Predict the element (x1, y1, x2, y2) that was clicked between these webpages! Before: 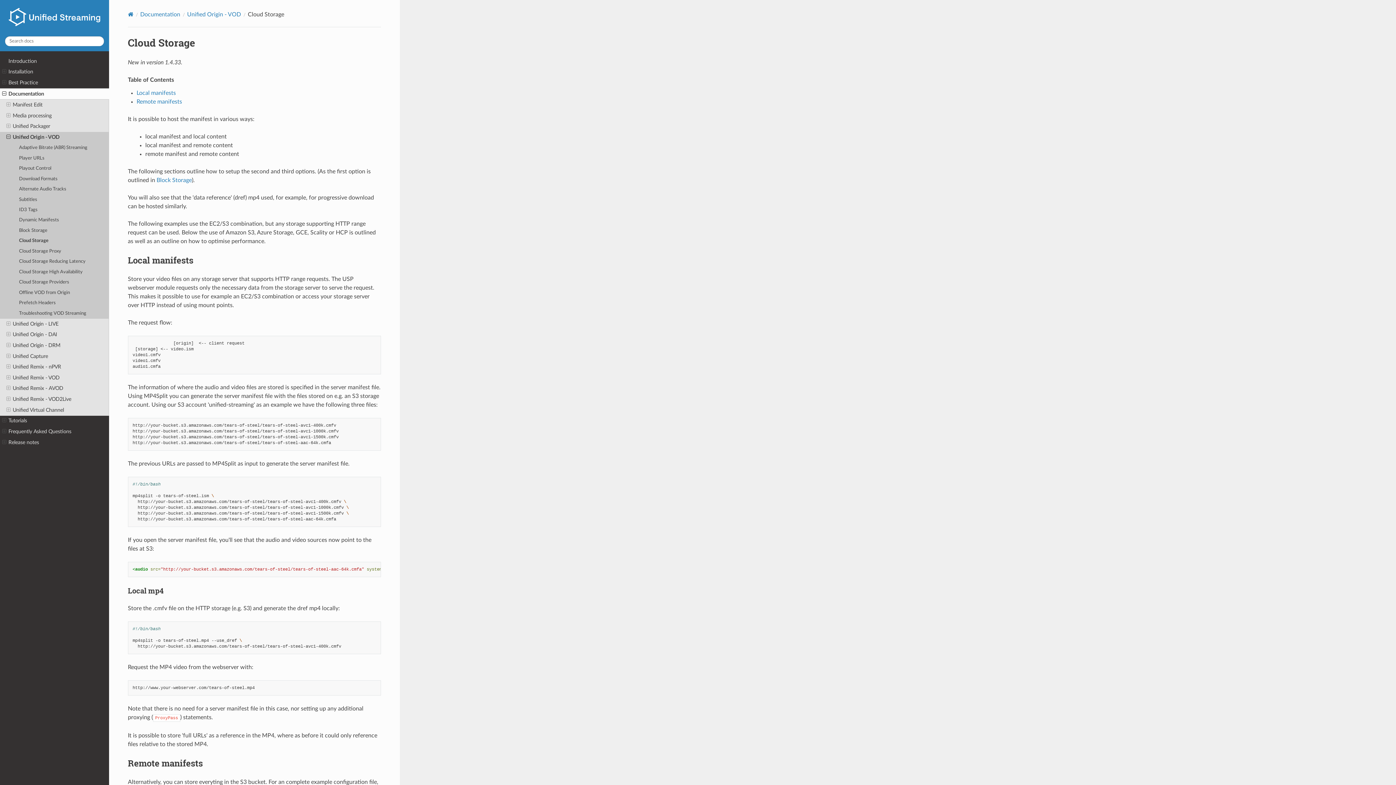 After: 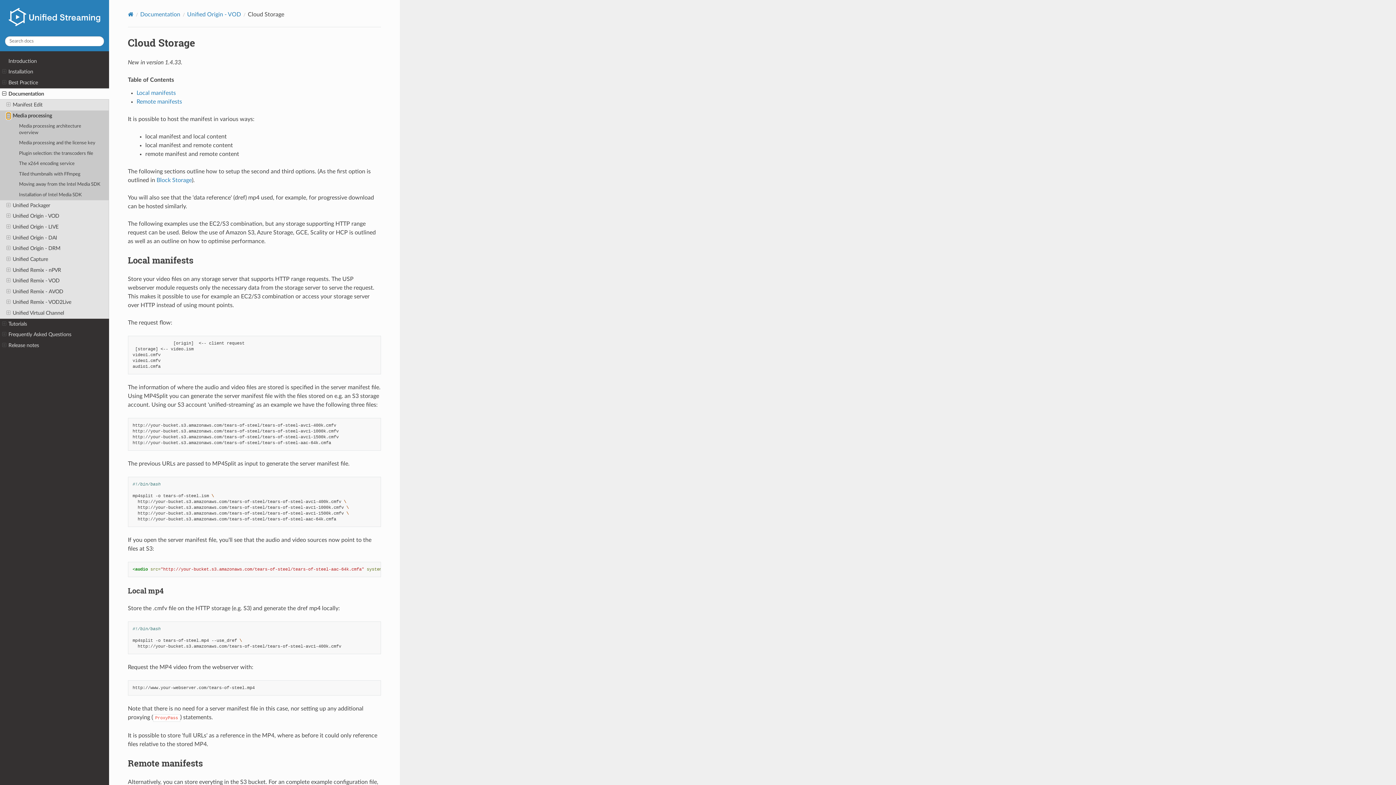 Action: bbox: (6, 112, 10, 119)